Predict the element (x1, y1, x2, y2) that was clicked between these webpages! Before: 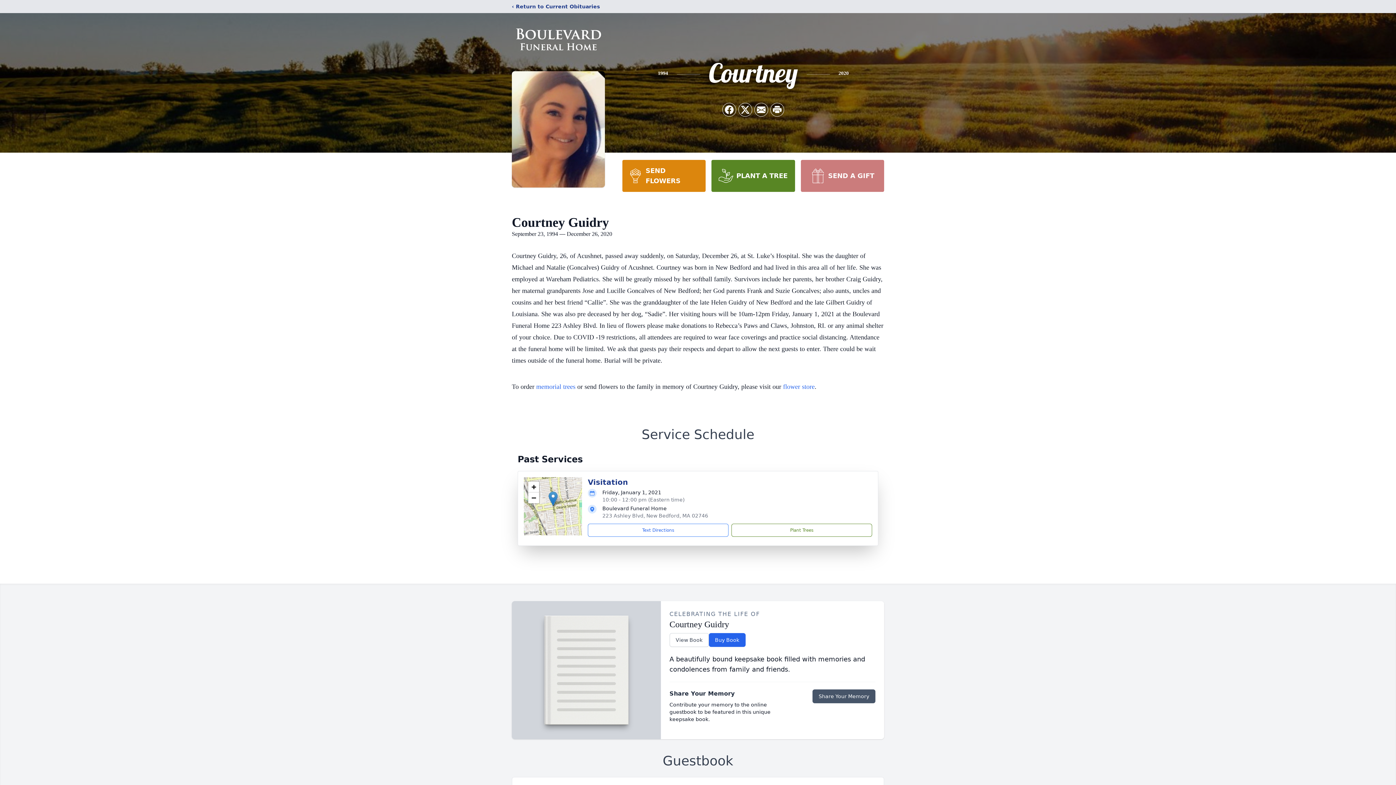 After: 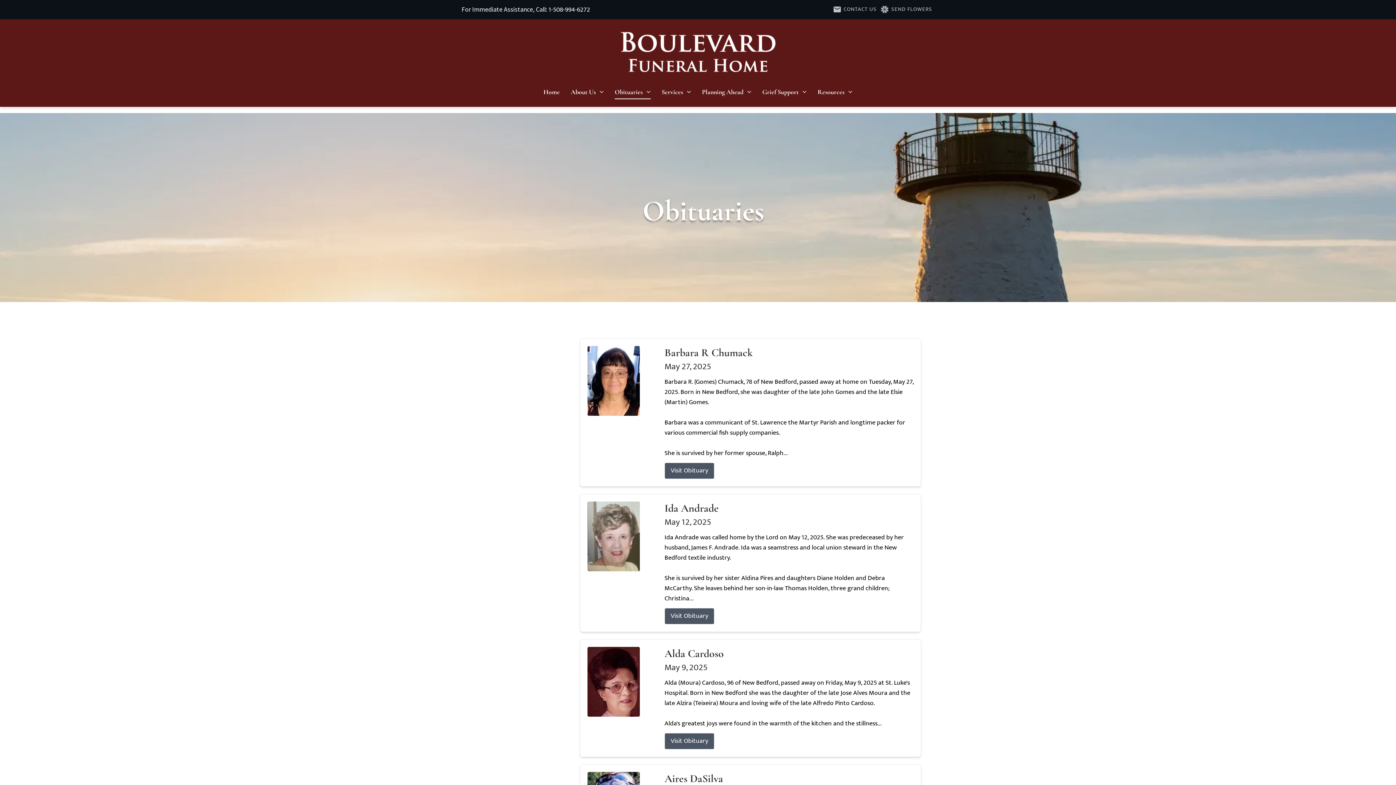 Action: bbox: (512, 2, 600, 10) label: ‹ Return to Current Obituaries